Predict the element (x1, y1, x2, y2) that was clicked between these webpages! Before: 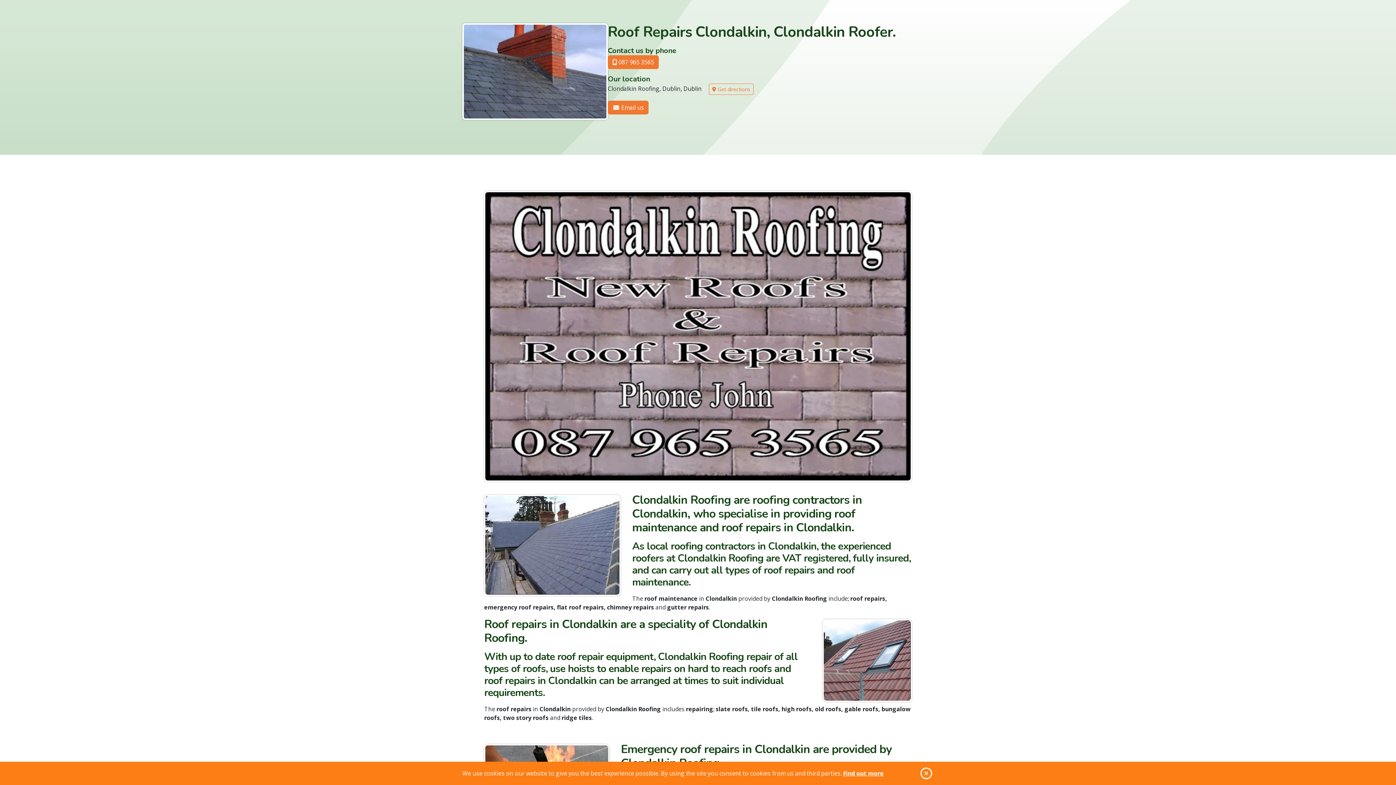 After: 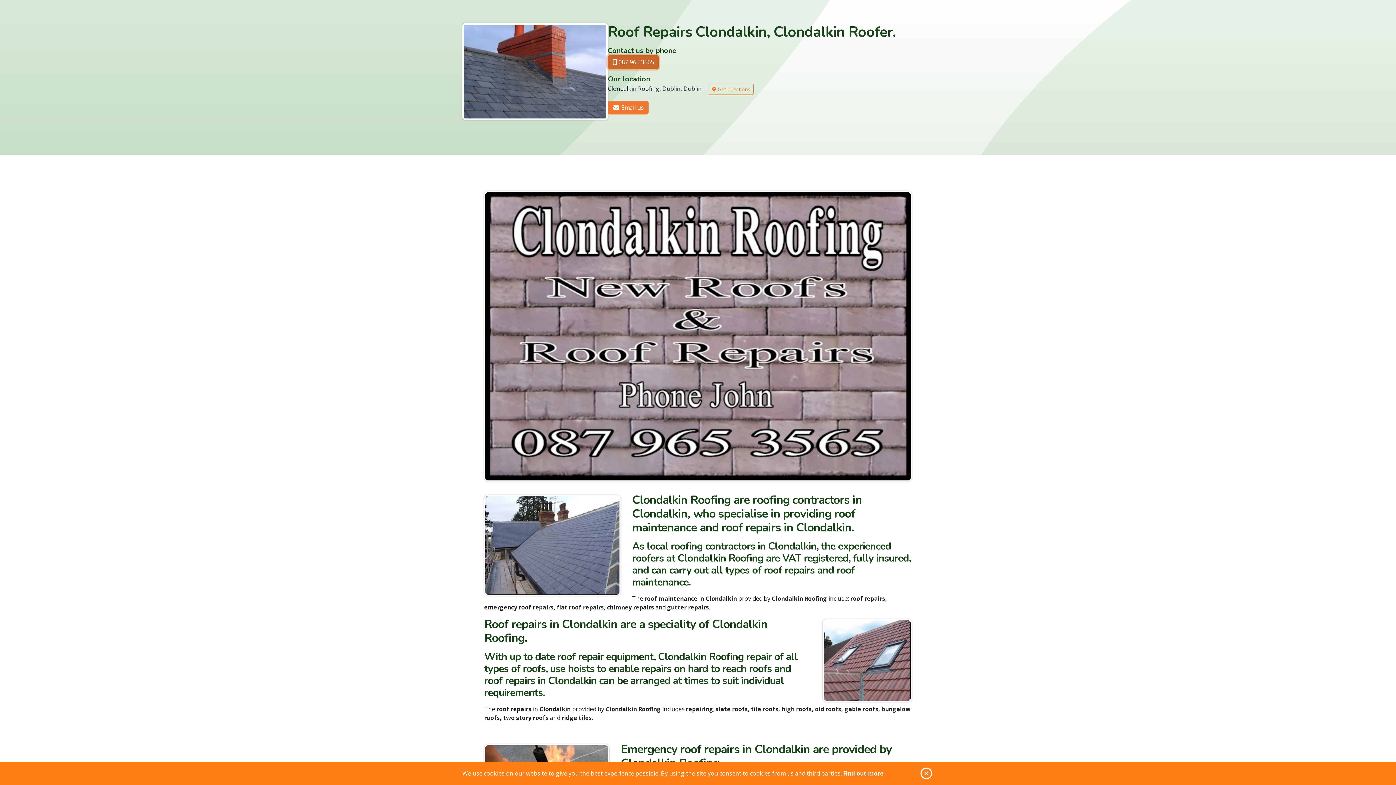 Action: bbox: (608, 55, 658, 69) label:  087 965 3565